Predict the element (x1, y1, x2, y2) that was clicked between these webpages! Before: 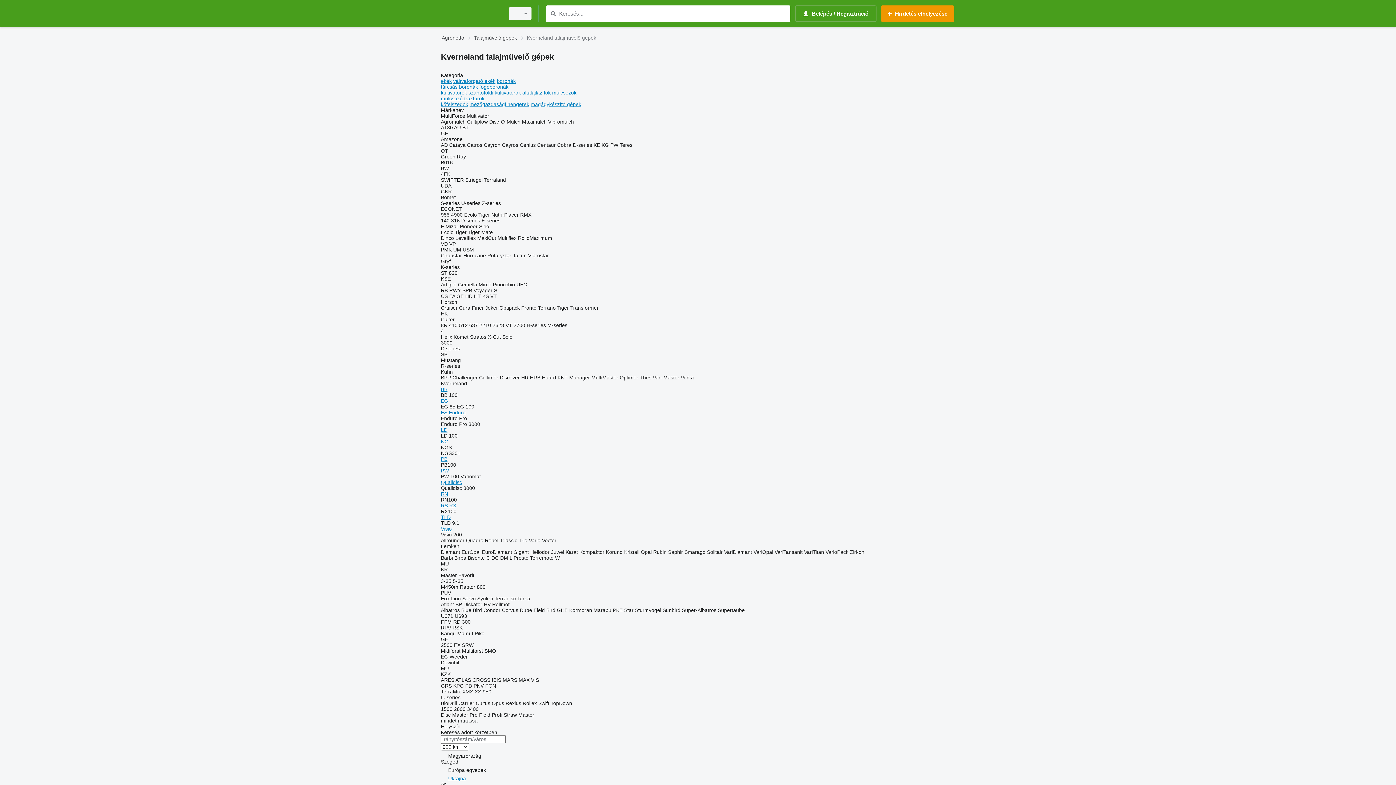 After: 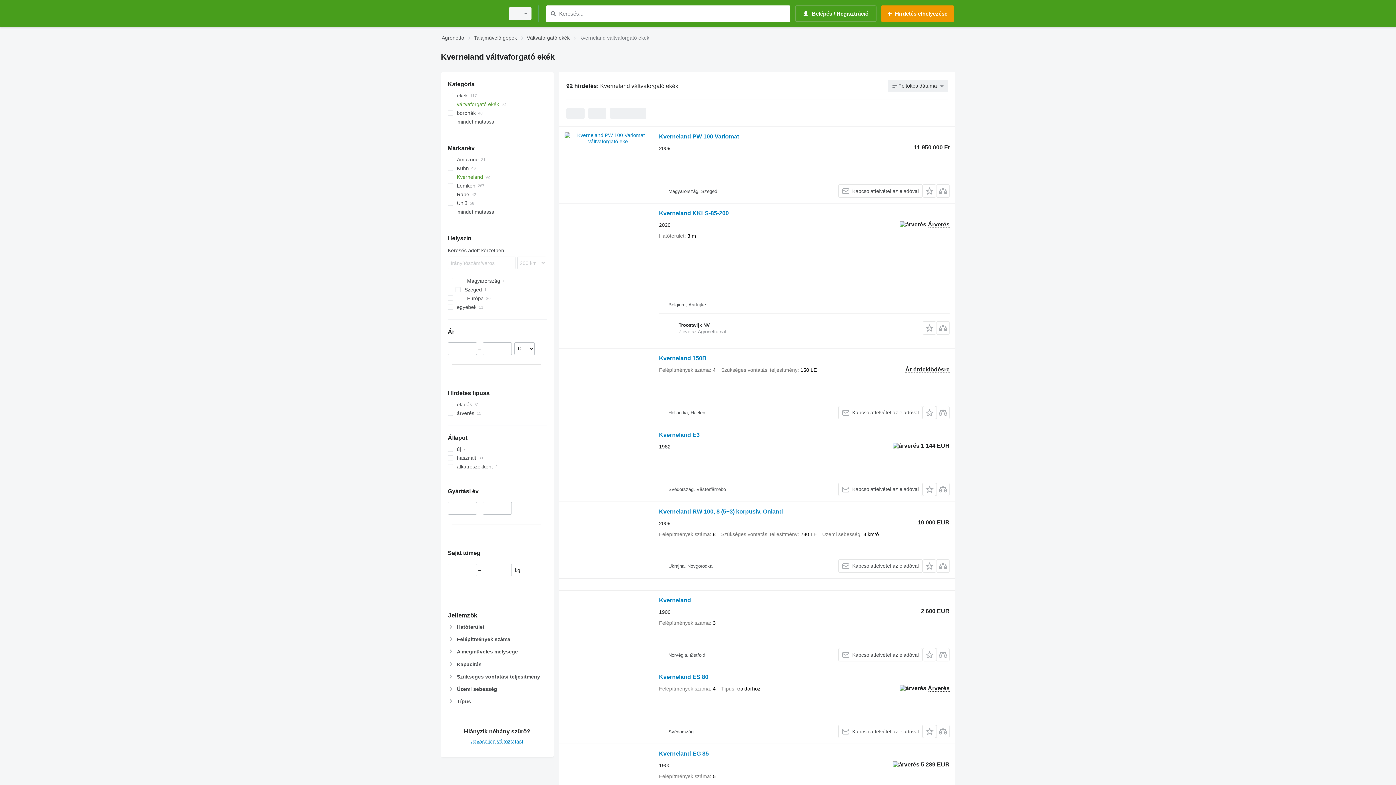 Action: label: váltvaforgató ekék bbox: (453, 78, 495, 84)